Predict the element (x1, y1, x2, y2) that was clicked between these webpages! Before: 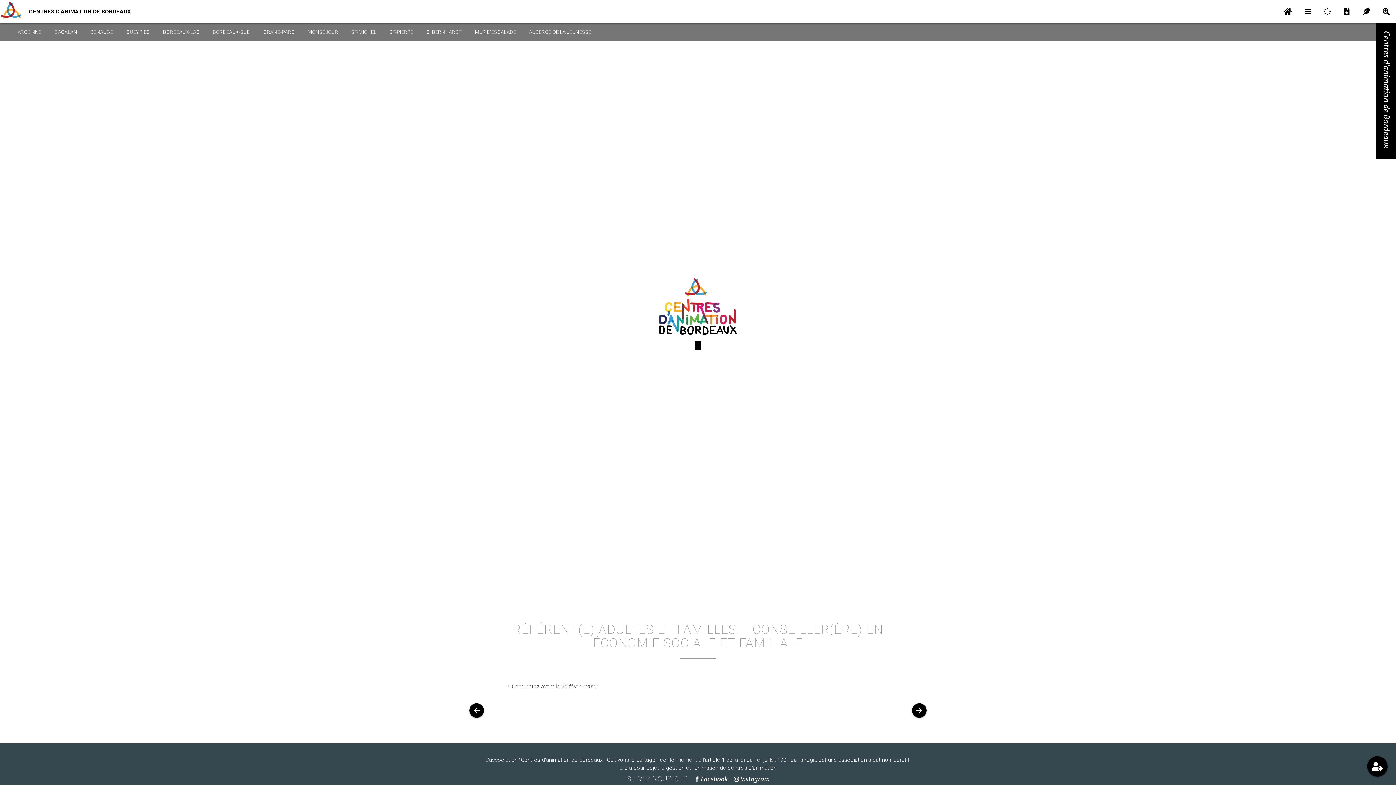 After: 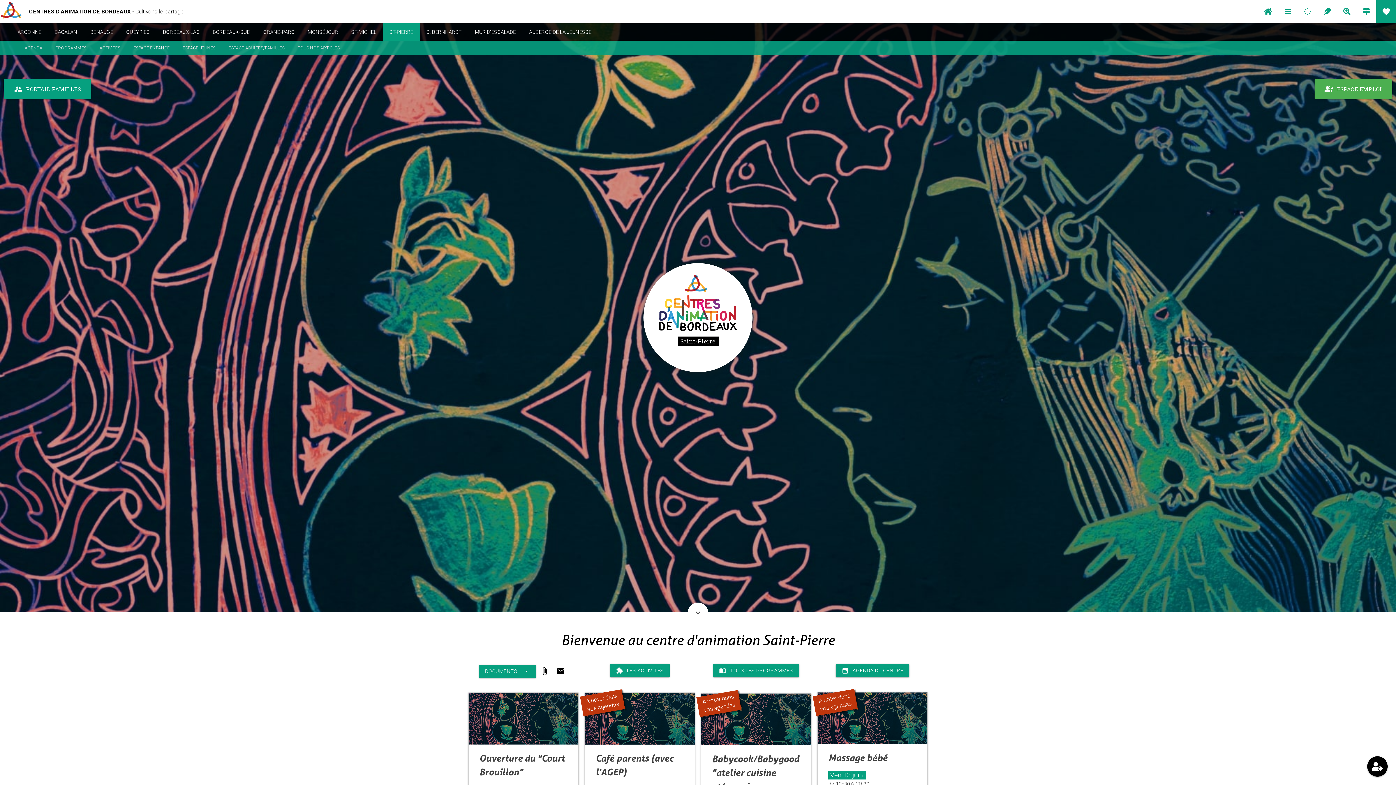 Action: bbox: (382, 23, 420, 40) label: ST-PIERRE